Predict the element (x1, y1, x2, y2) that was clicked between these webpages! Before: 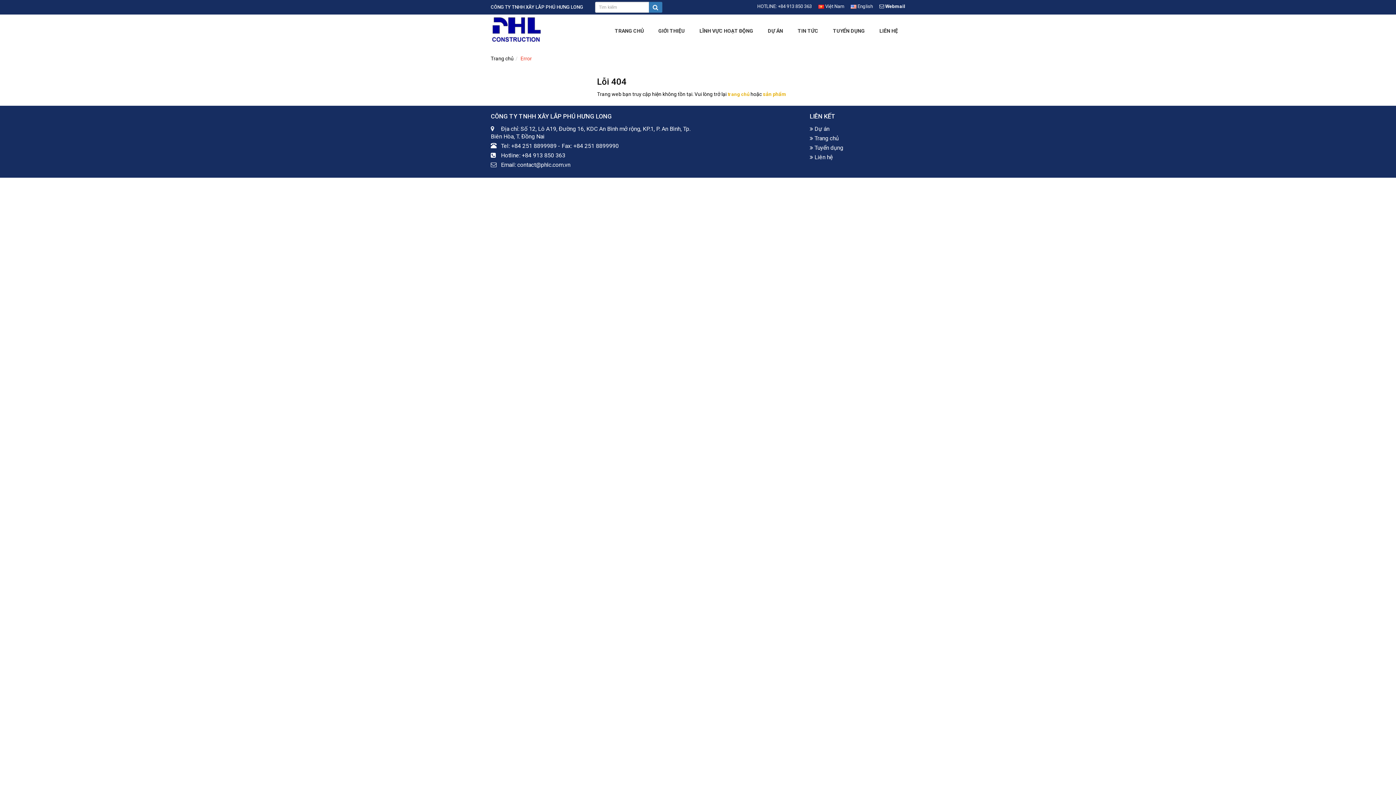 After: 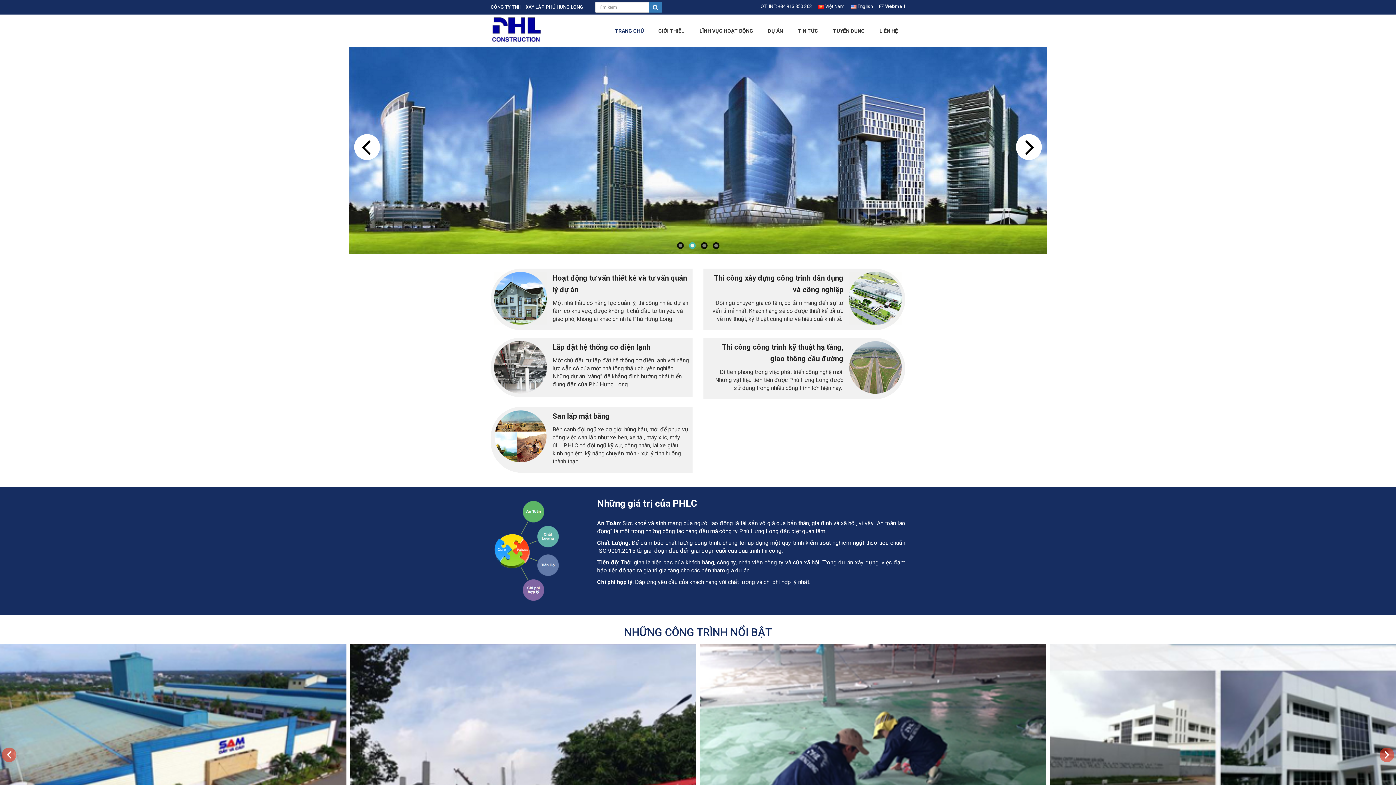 Action: label:  Trang chủ bbox: (810, 134, 905, 142)